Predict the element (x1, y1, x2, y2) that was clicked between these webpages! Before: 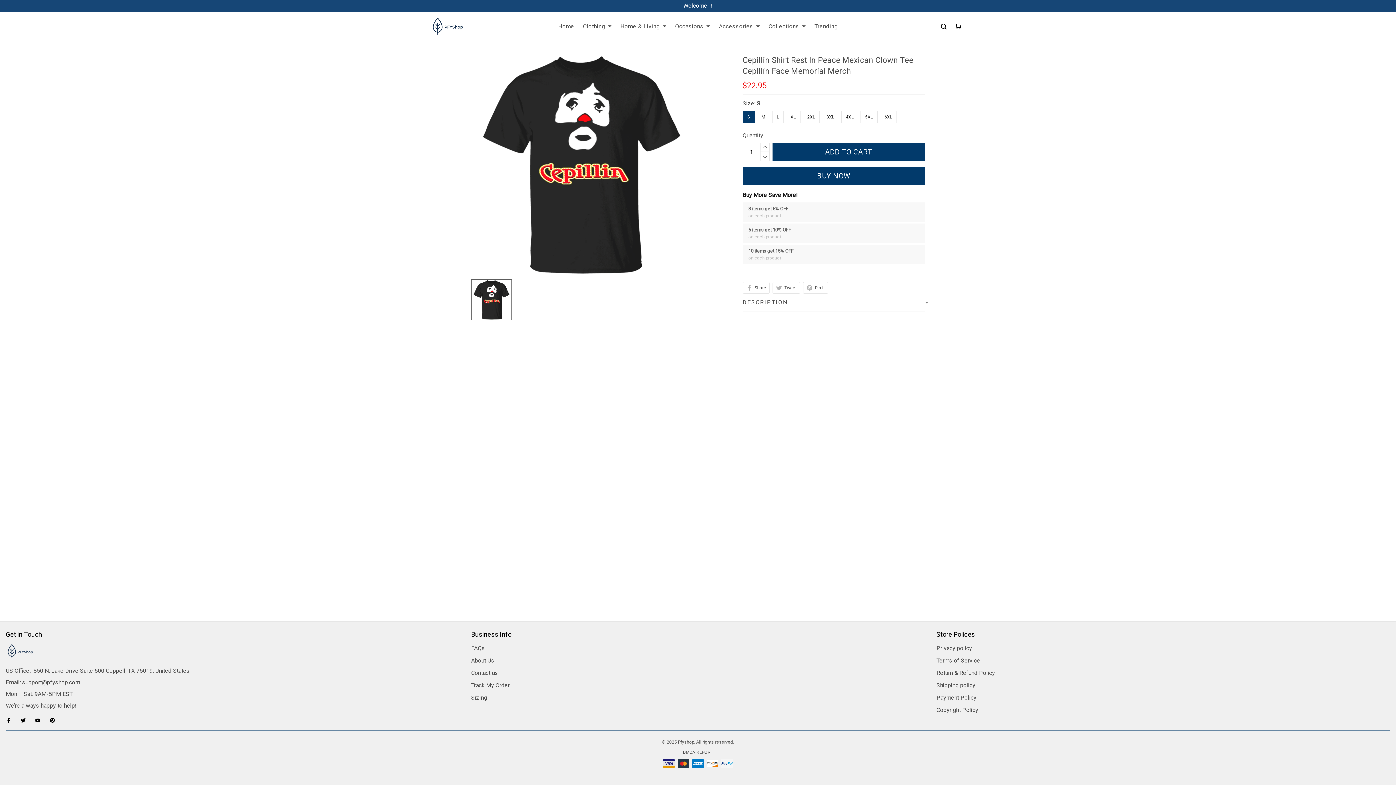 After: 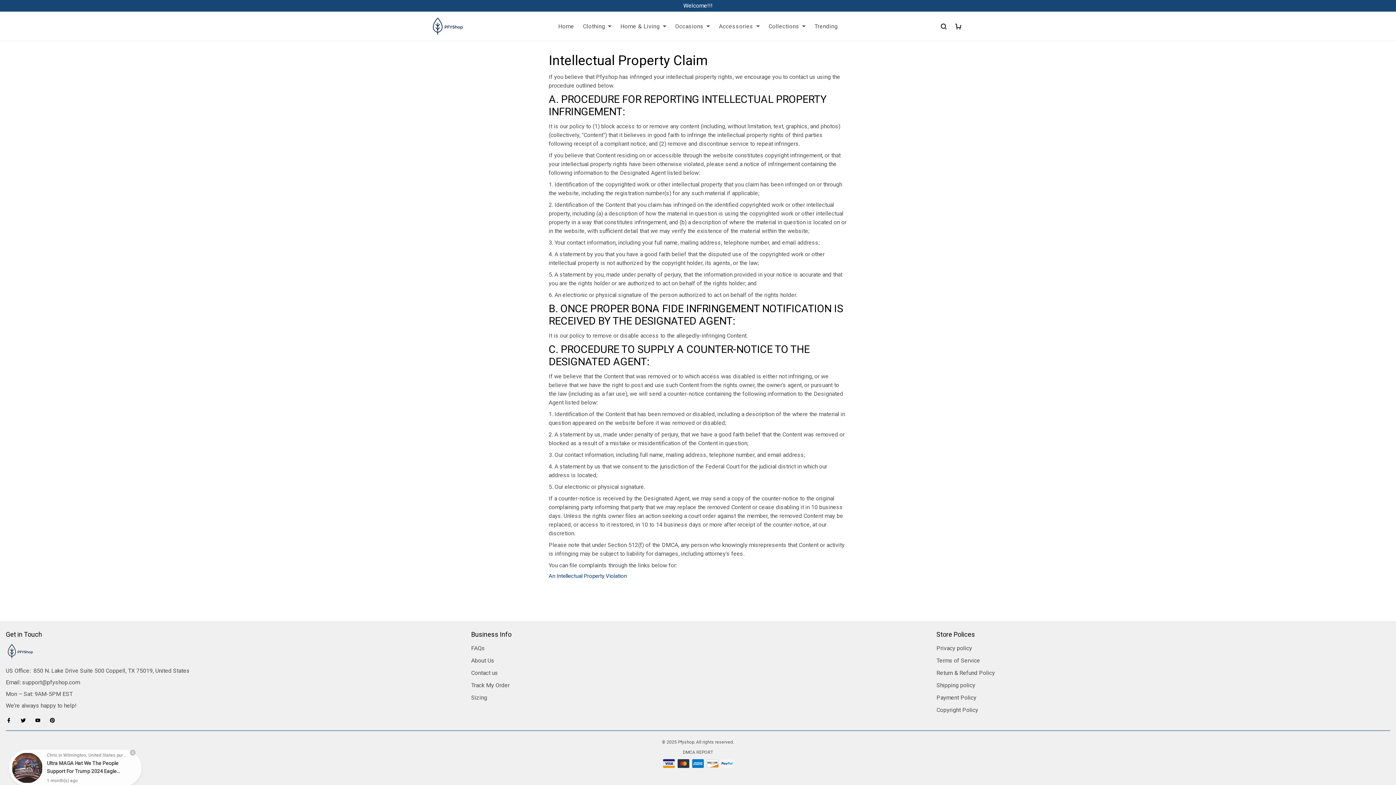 Action: label: DMCA REPORT bbox: (682, 750, 714, 755)